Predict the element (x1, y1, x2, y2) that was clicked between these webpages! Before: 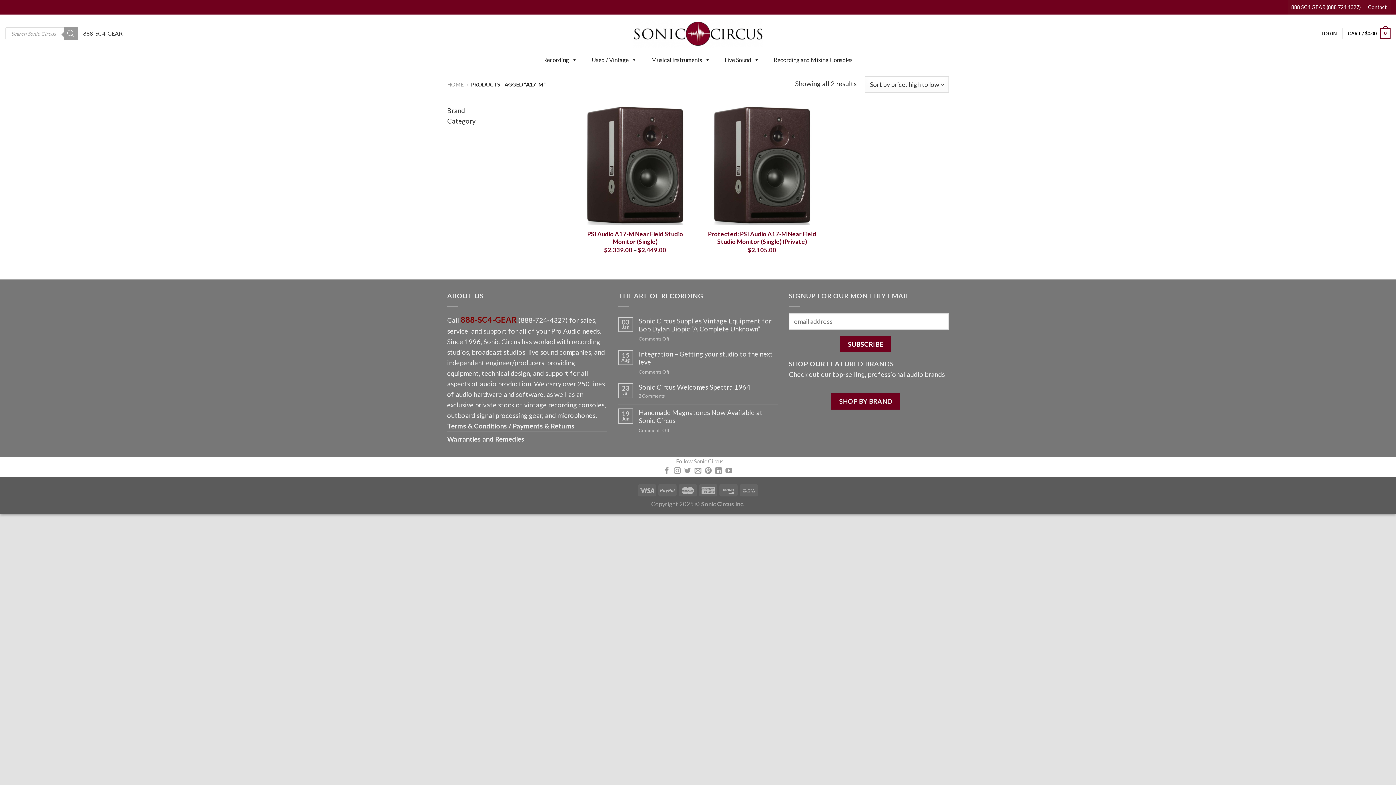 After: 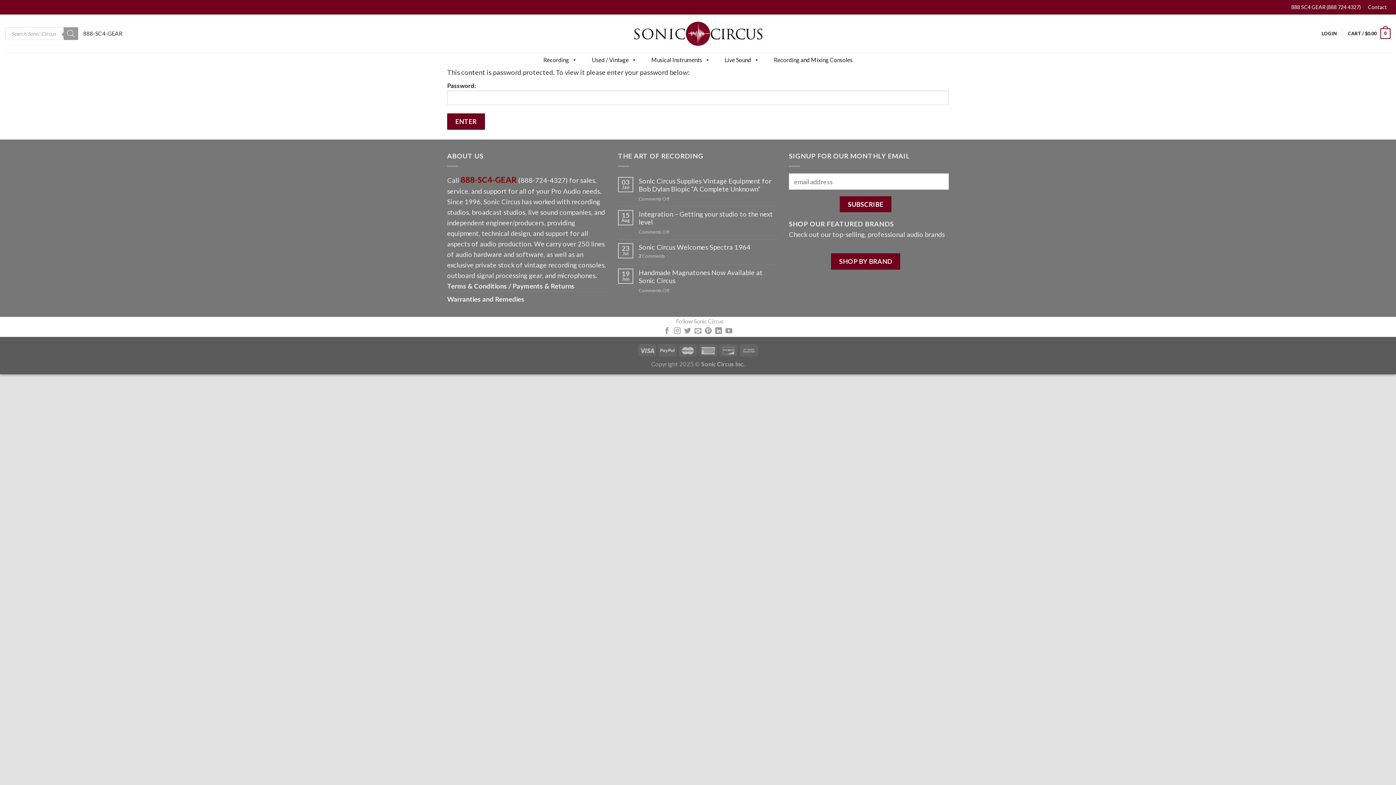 Action: bbox: (702, 105, 822, 225) label: PSI Audio A17-M Near Field Studio Monitor (Single) (Private)